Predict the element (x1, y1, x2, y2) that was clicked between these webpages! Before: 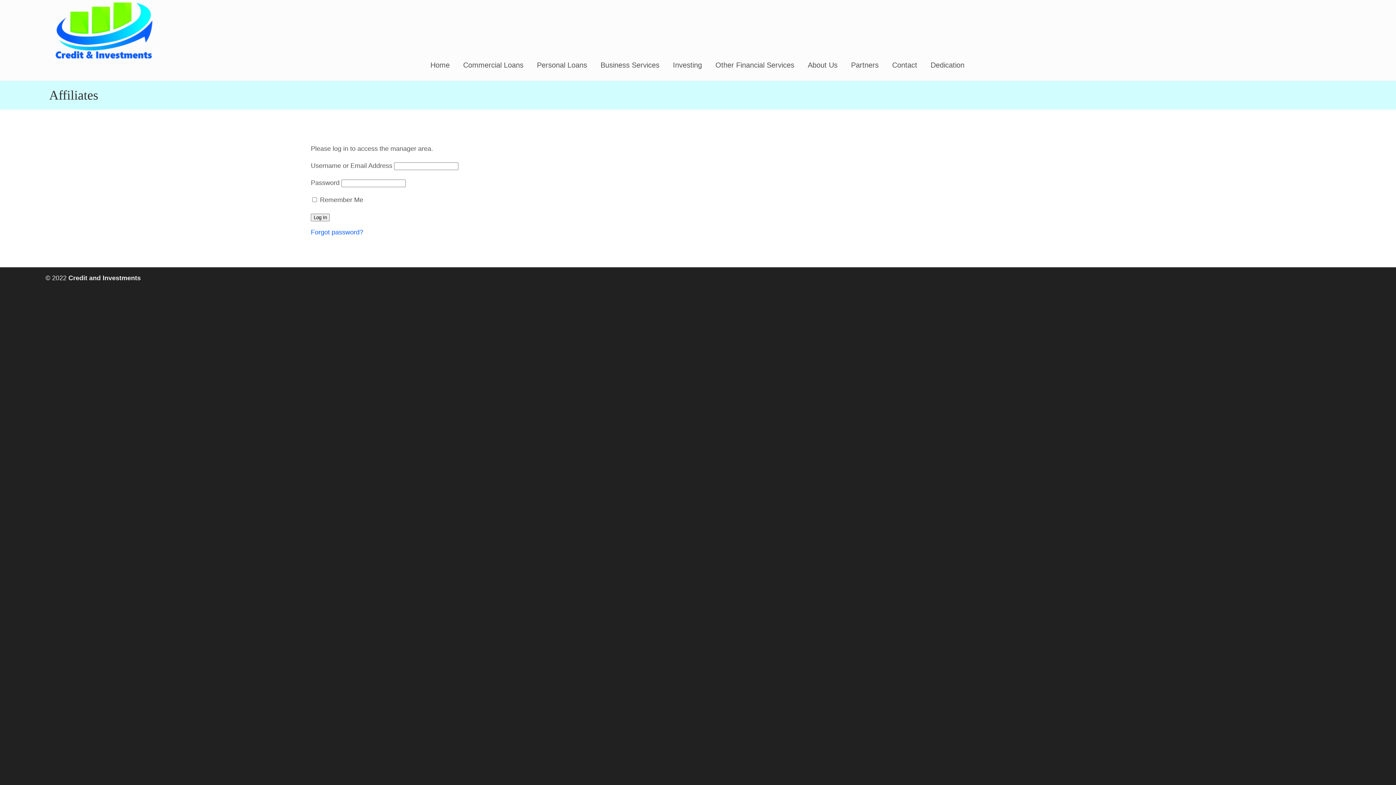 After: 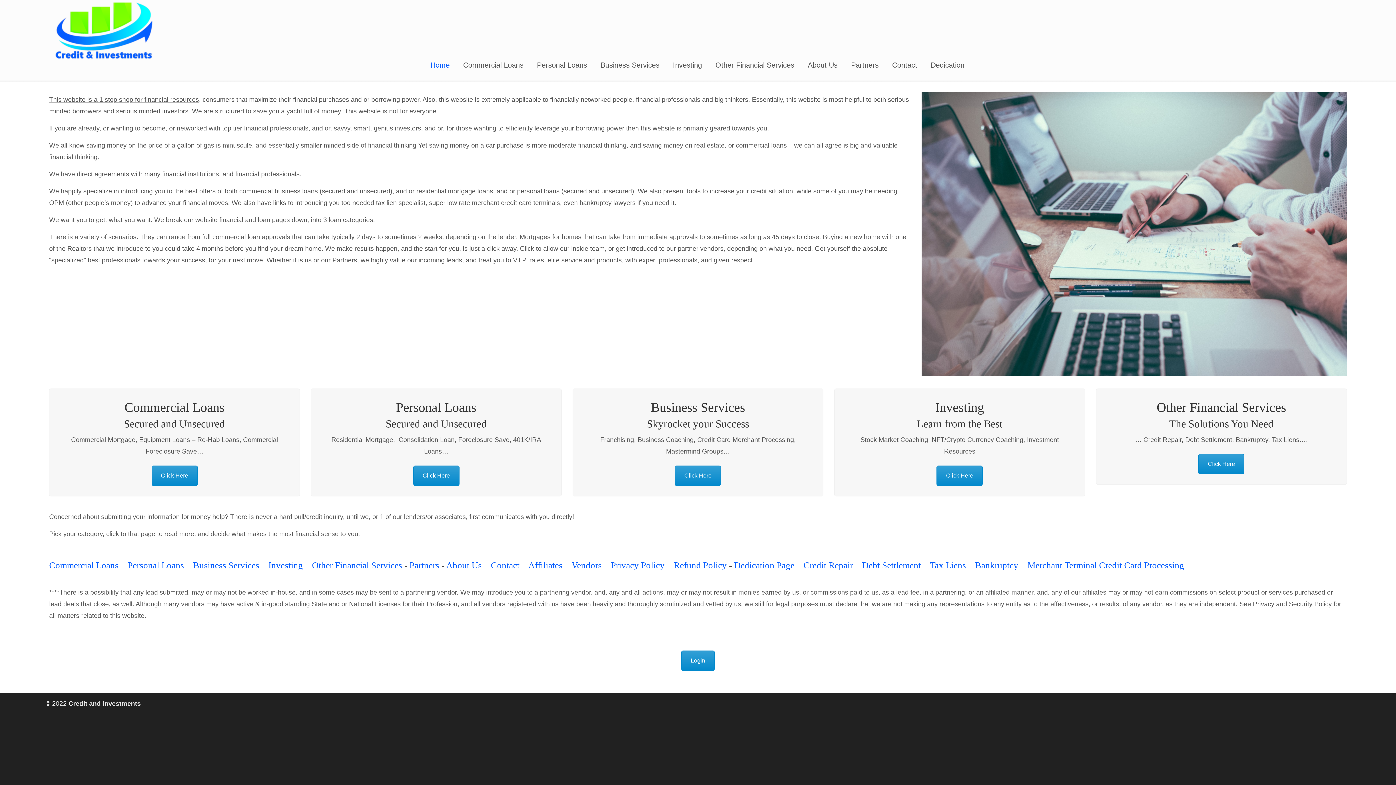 Action: label: Credit and Investments bbox: (49, 2, 158, 58)